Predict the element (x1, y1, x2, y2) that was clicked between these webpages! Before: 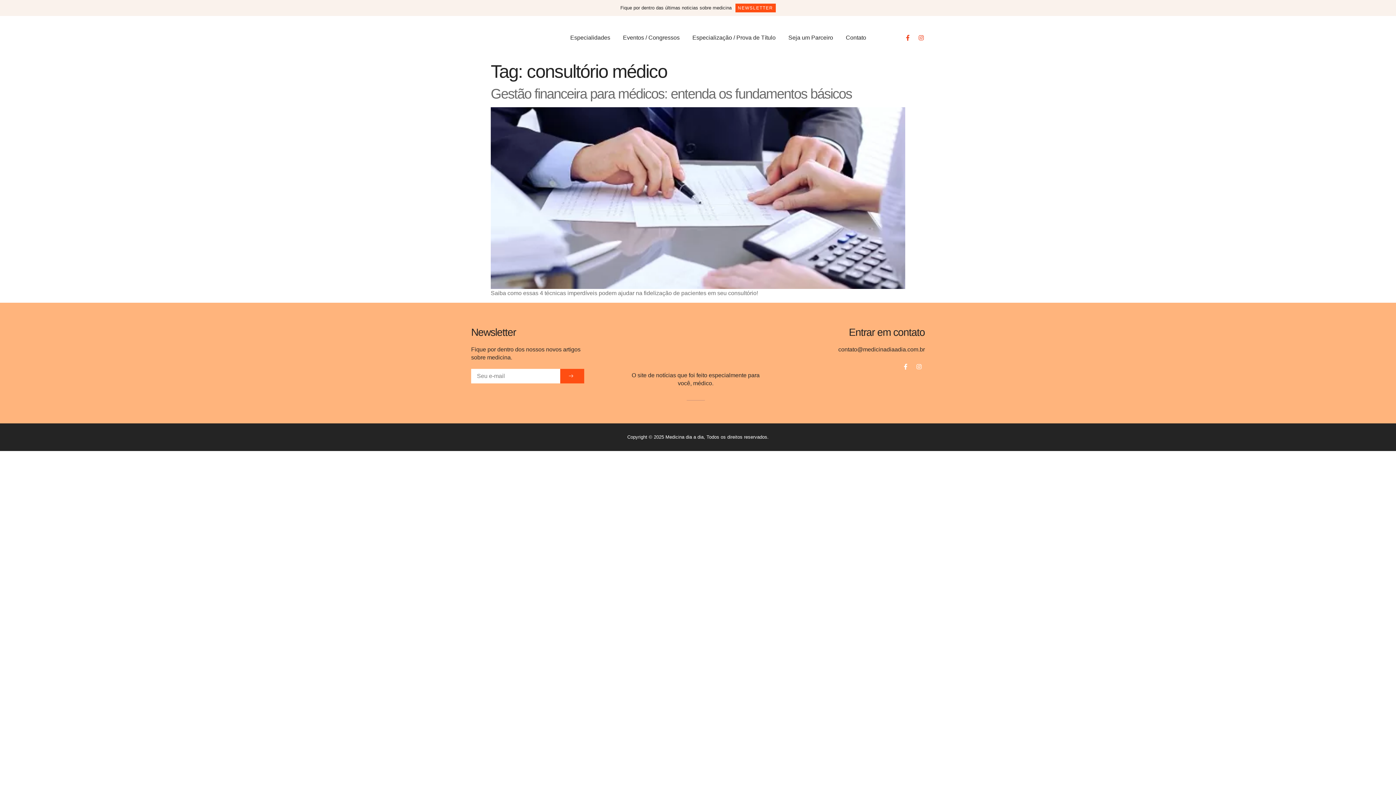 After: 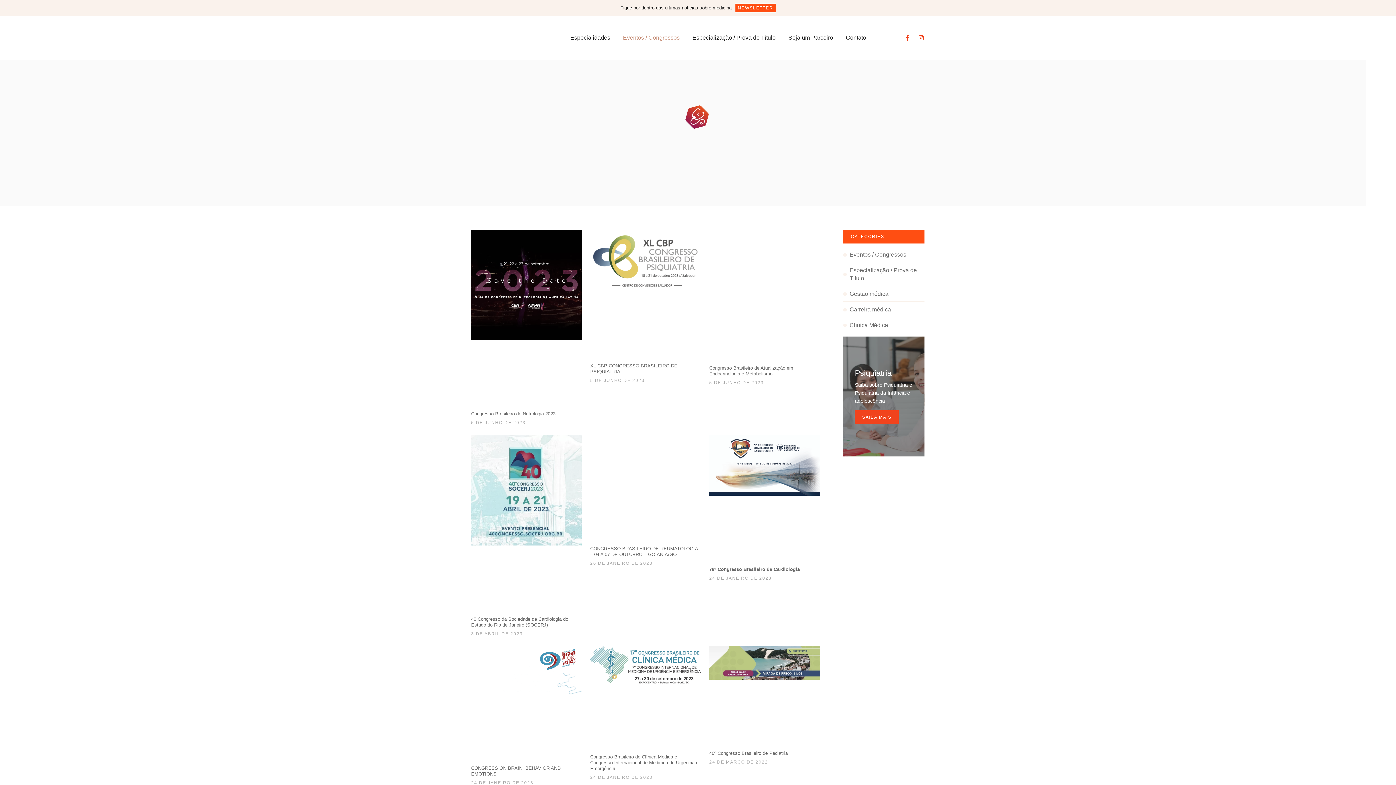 Action: label: Eventos / Congressos bbox: (623, 27, 679, 47)